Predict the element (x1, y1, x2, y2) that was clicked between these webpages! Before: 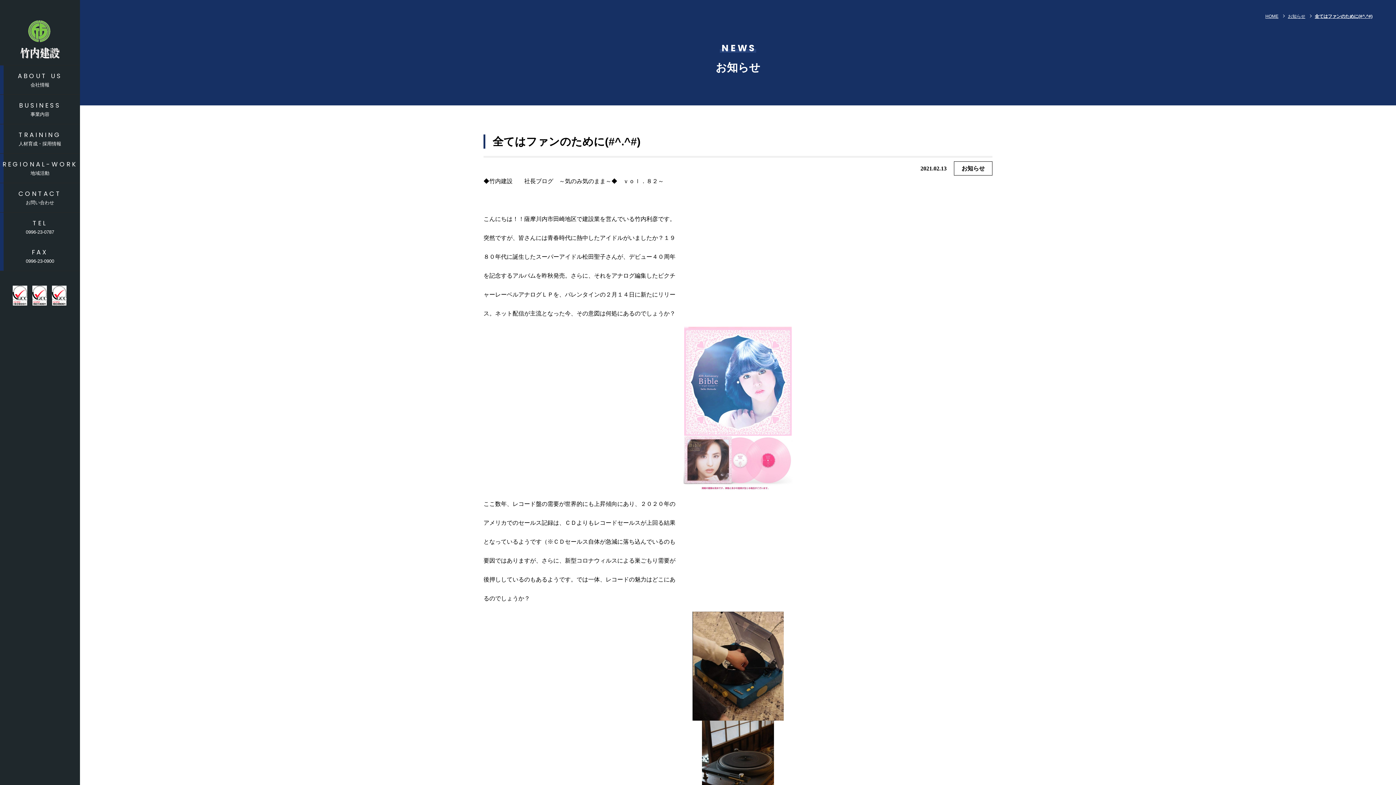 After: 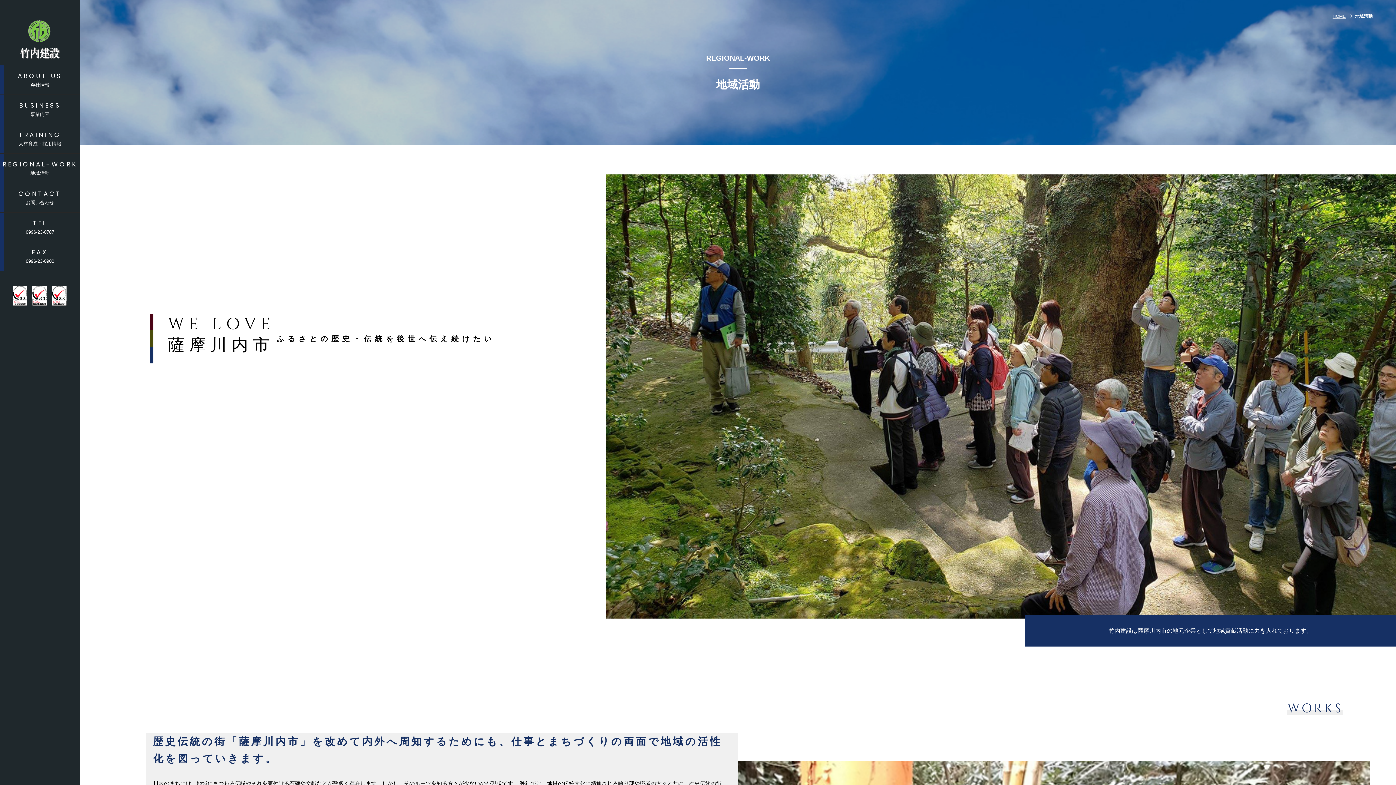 Action: label: 地域活動 bbox: (0, 153, 80, 182)